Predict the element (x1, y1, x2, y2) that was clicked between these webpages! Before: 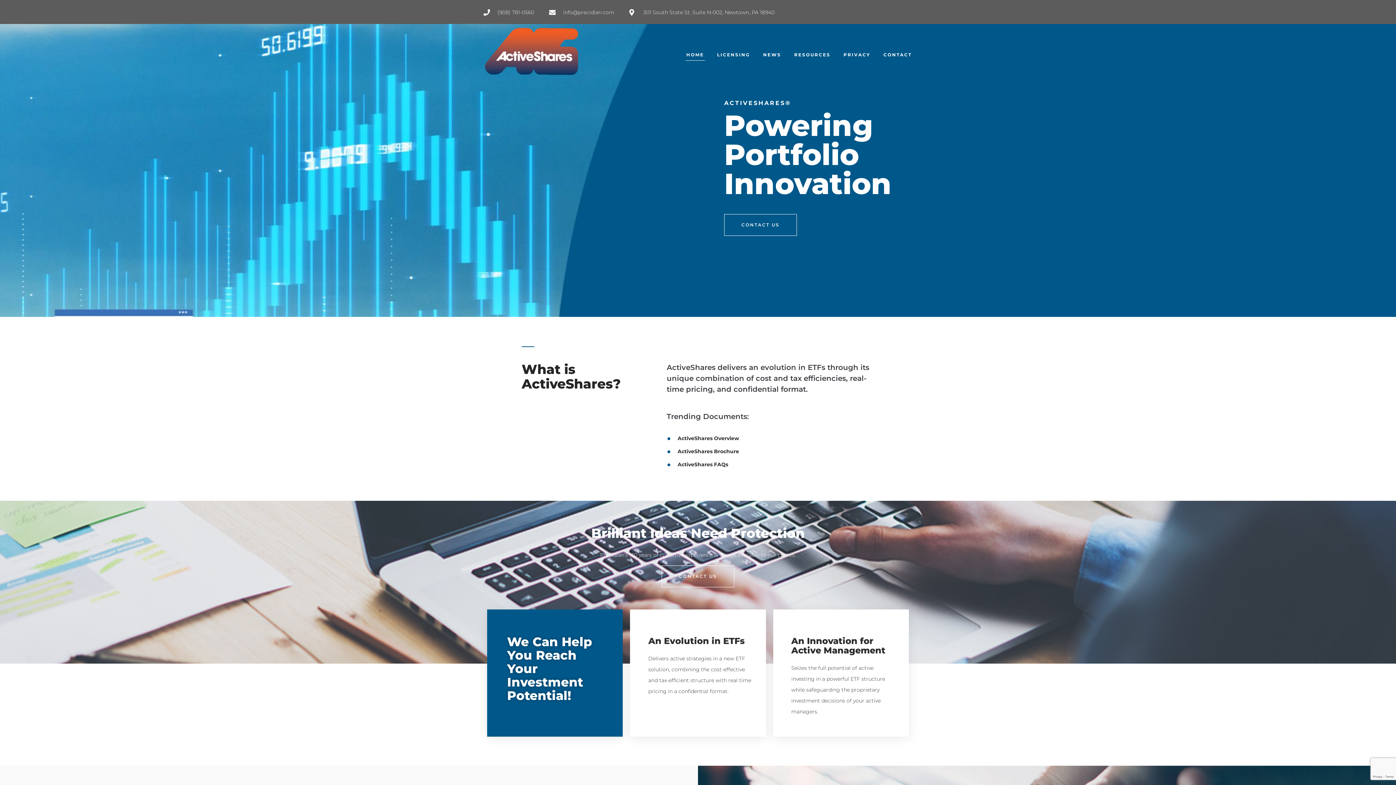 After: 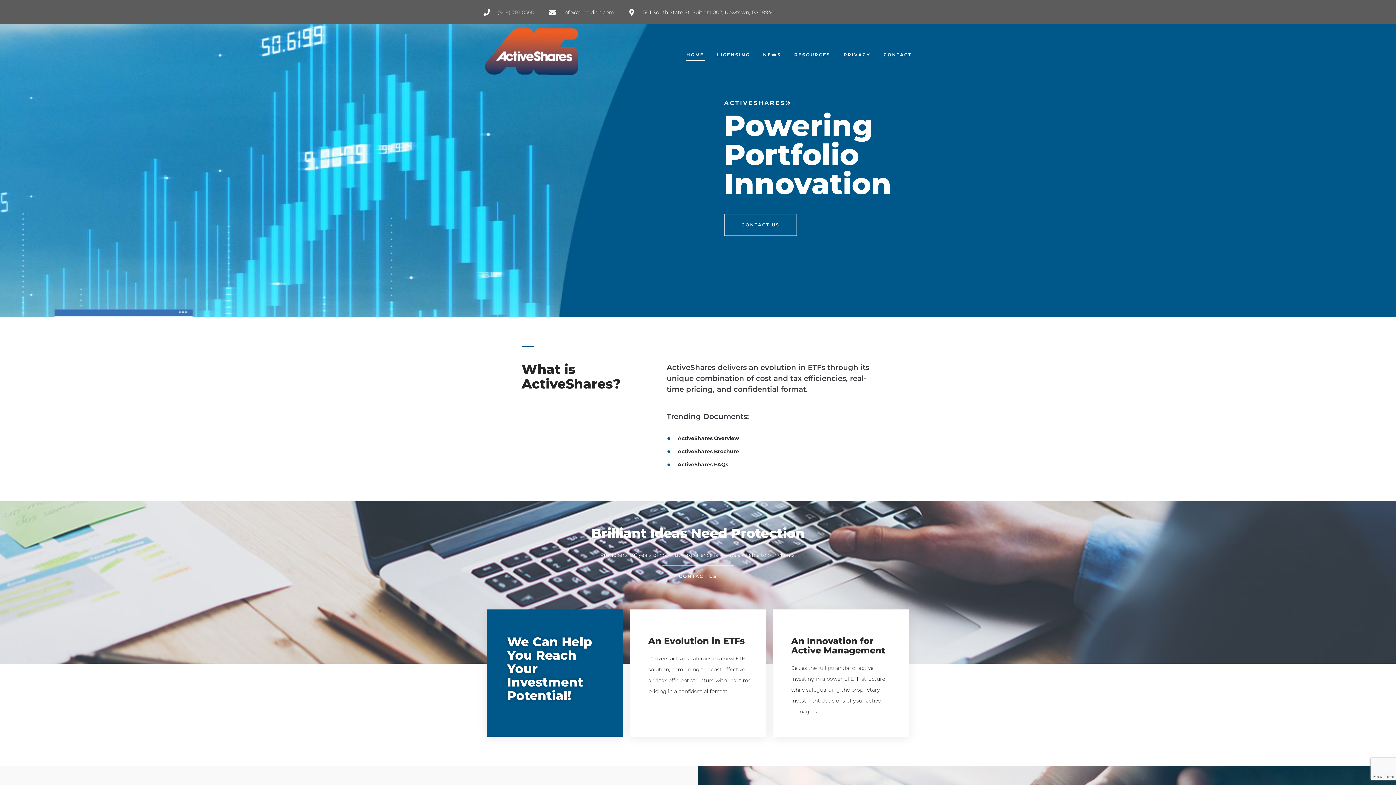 Action: label: (908) 781-0560 bbox: (483, 6, 534, 17)